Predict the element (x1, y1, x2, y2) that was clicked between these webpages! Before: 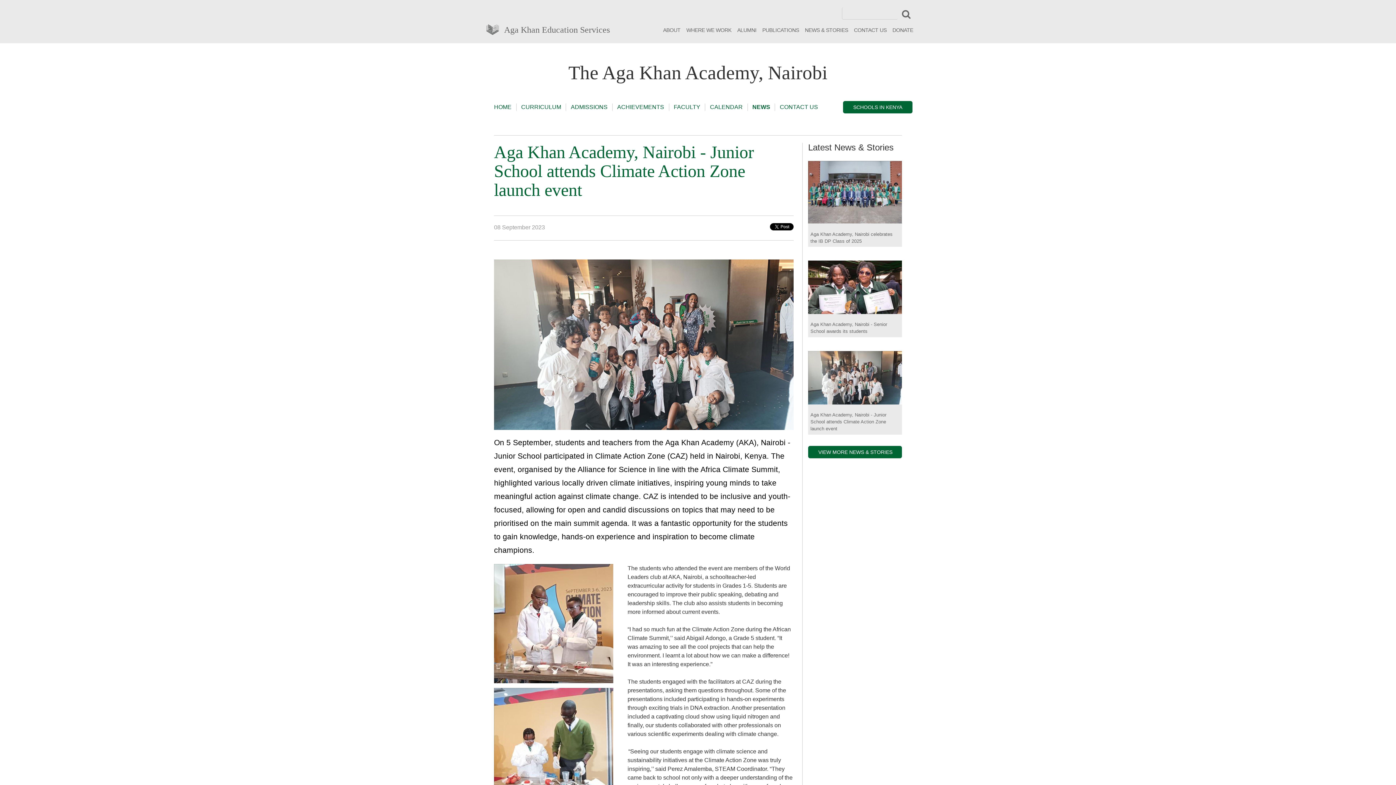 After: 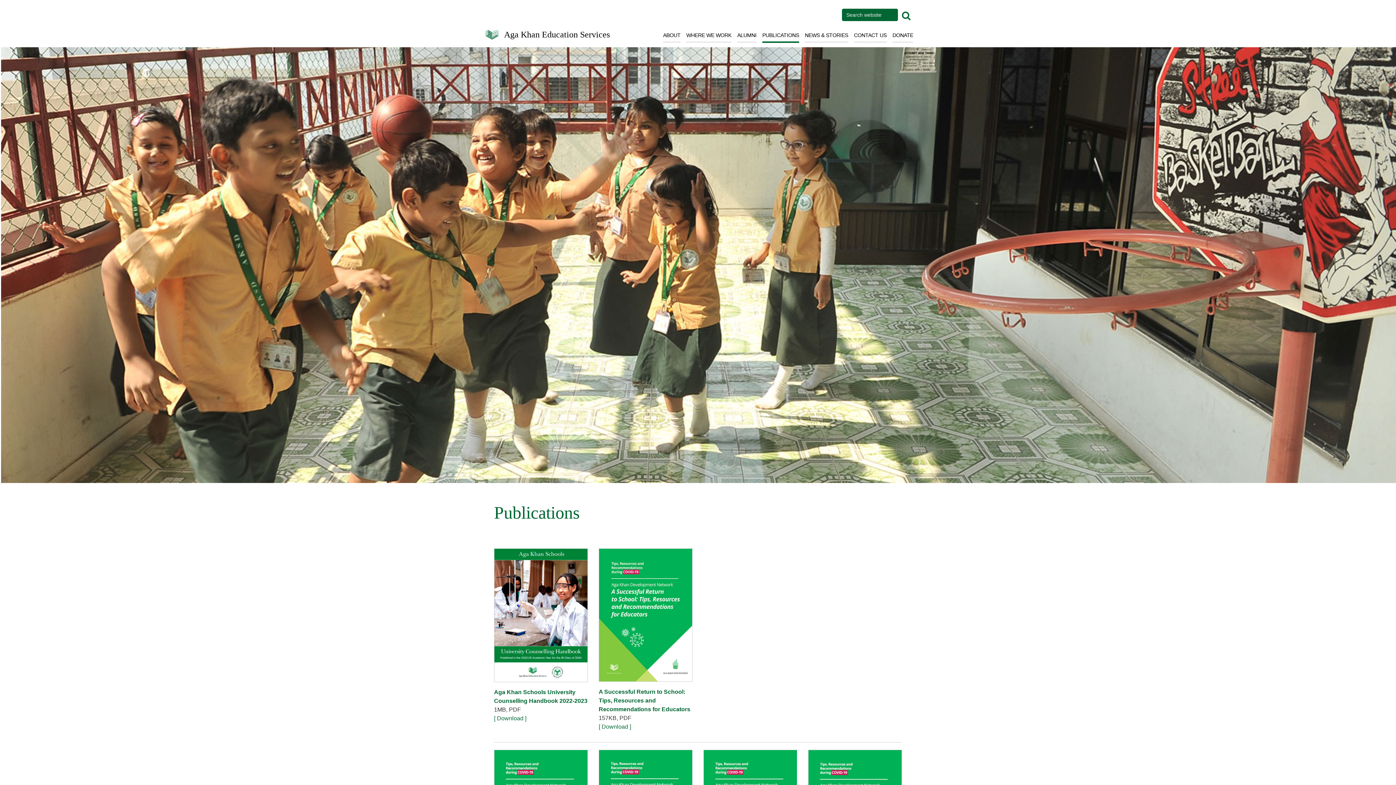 Action: label: PUBLICATIONS bbox: (762, 24, 799, 38)